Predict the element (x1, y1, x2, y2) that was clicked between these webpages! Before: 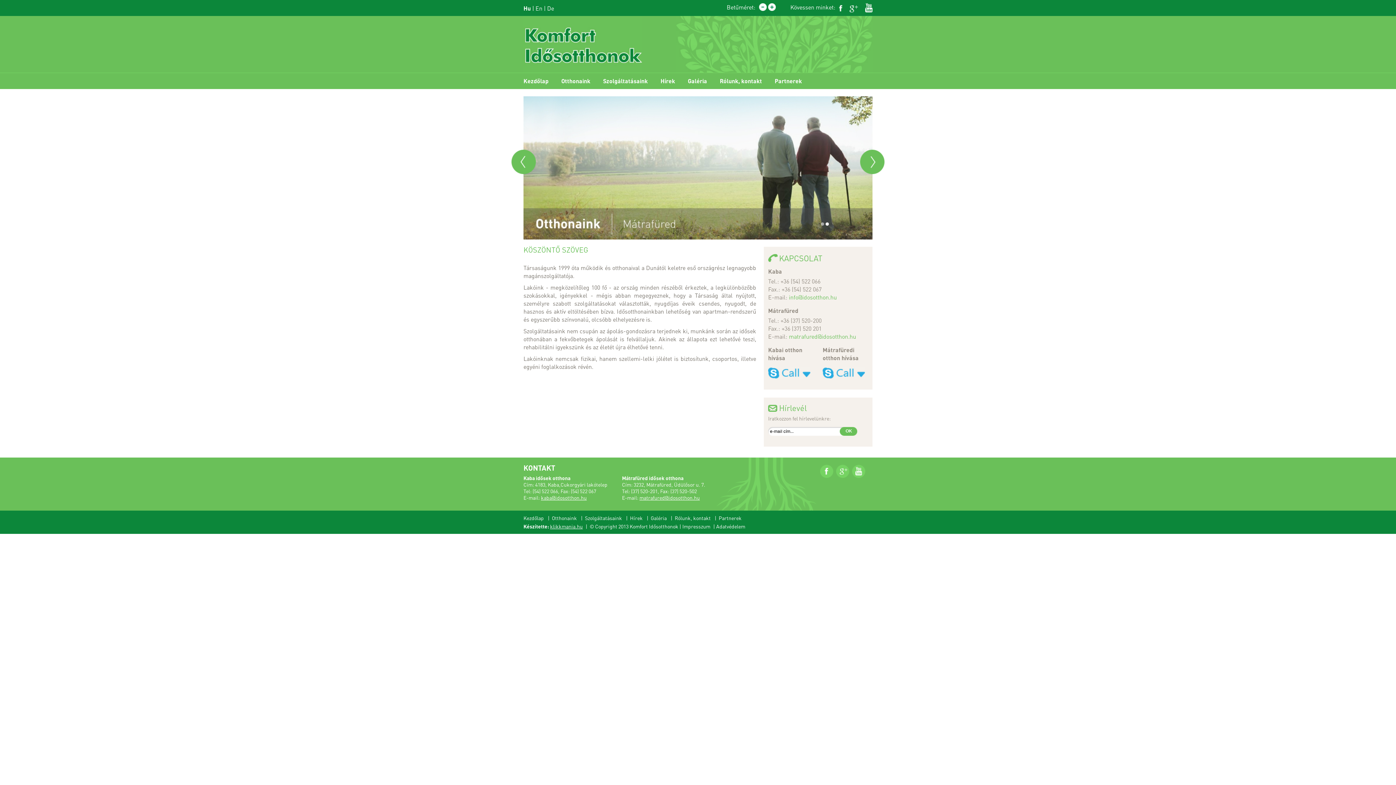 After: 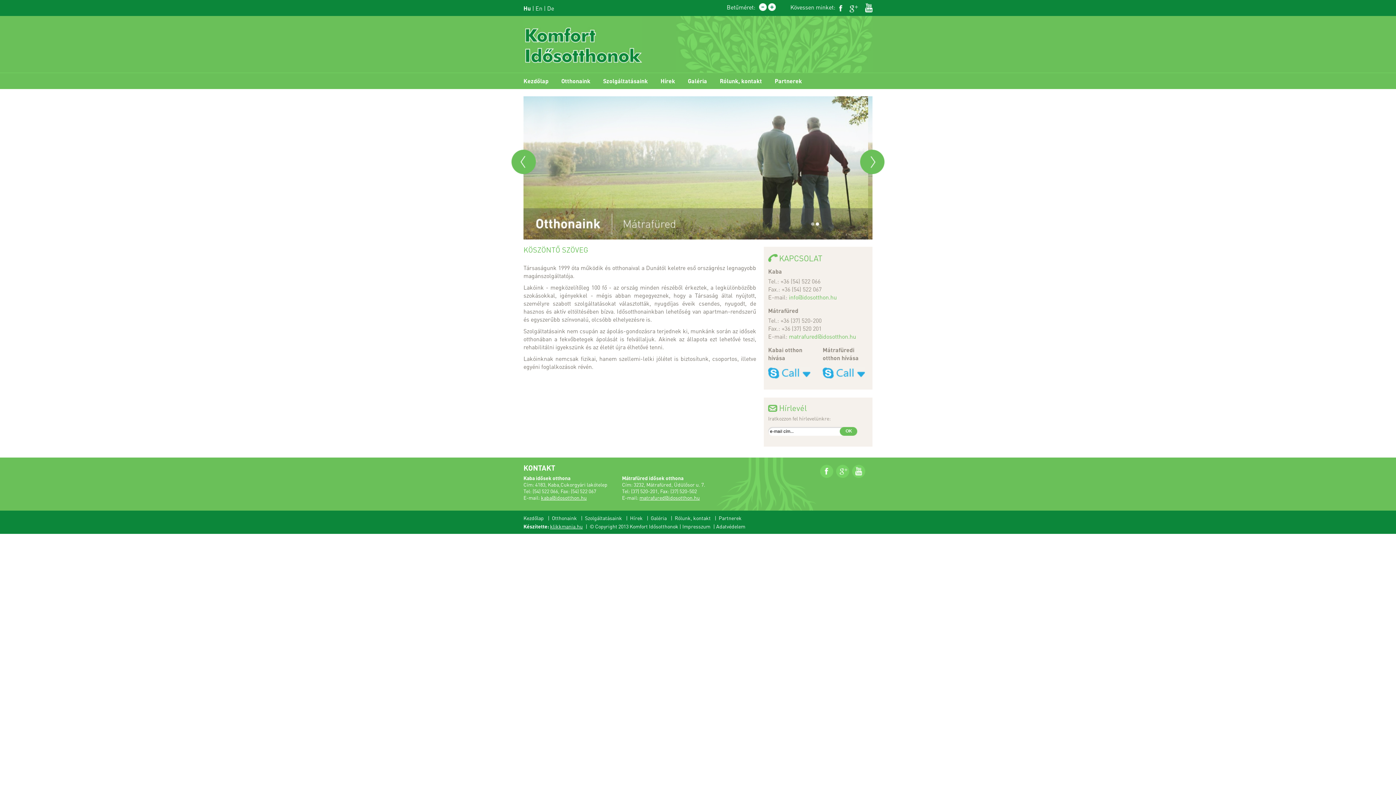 Action: bbox: (822, 372, 865, 380)